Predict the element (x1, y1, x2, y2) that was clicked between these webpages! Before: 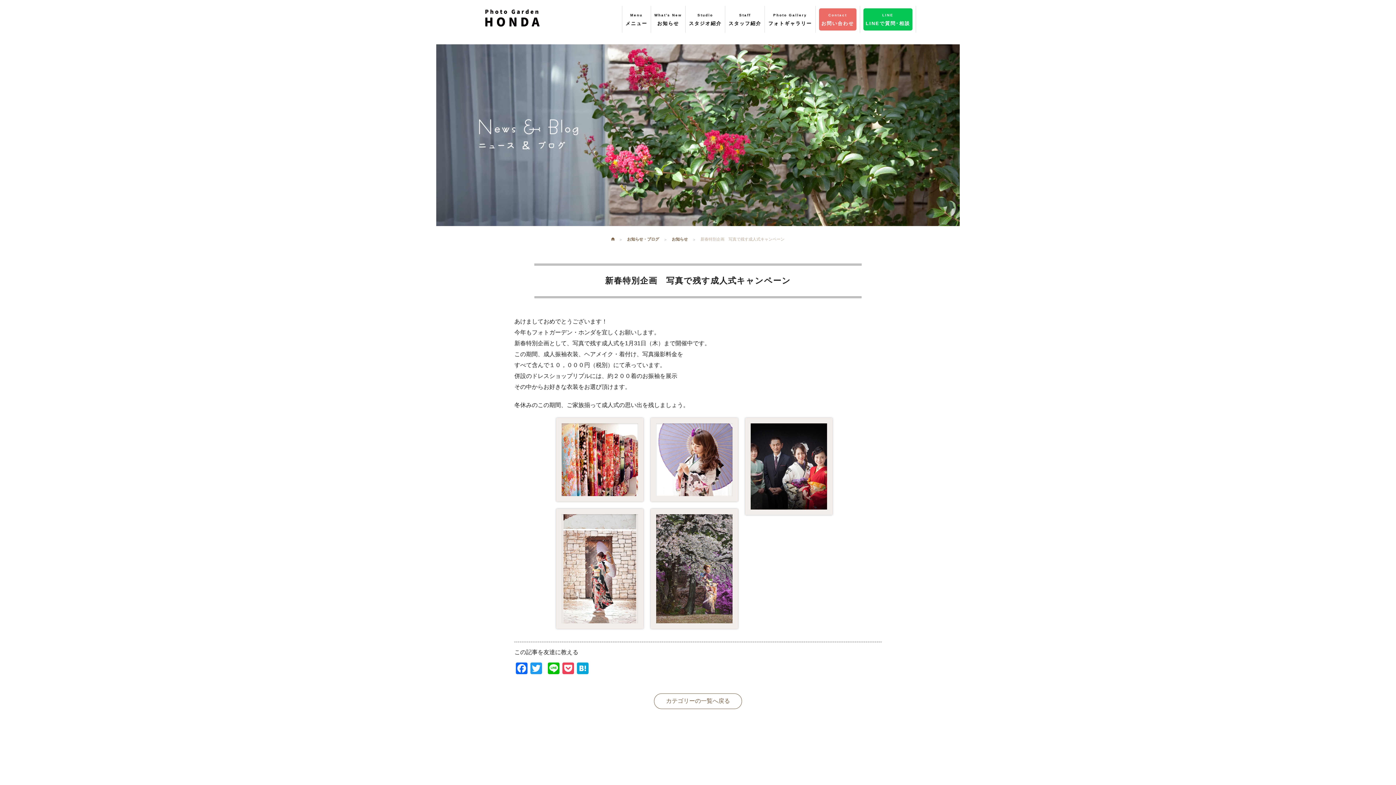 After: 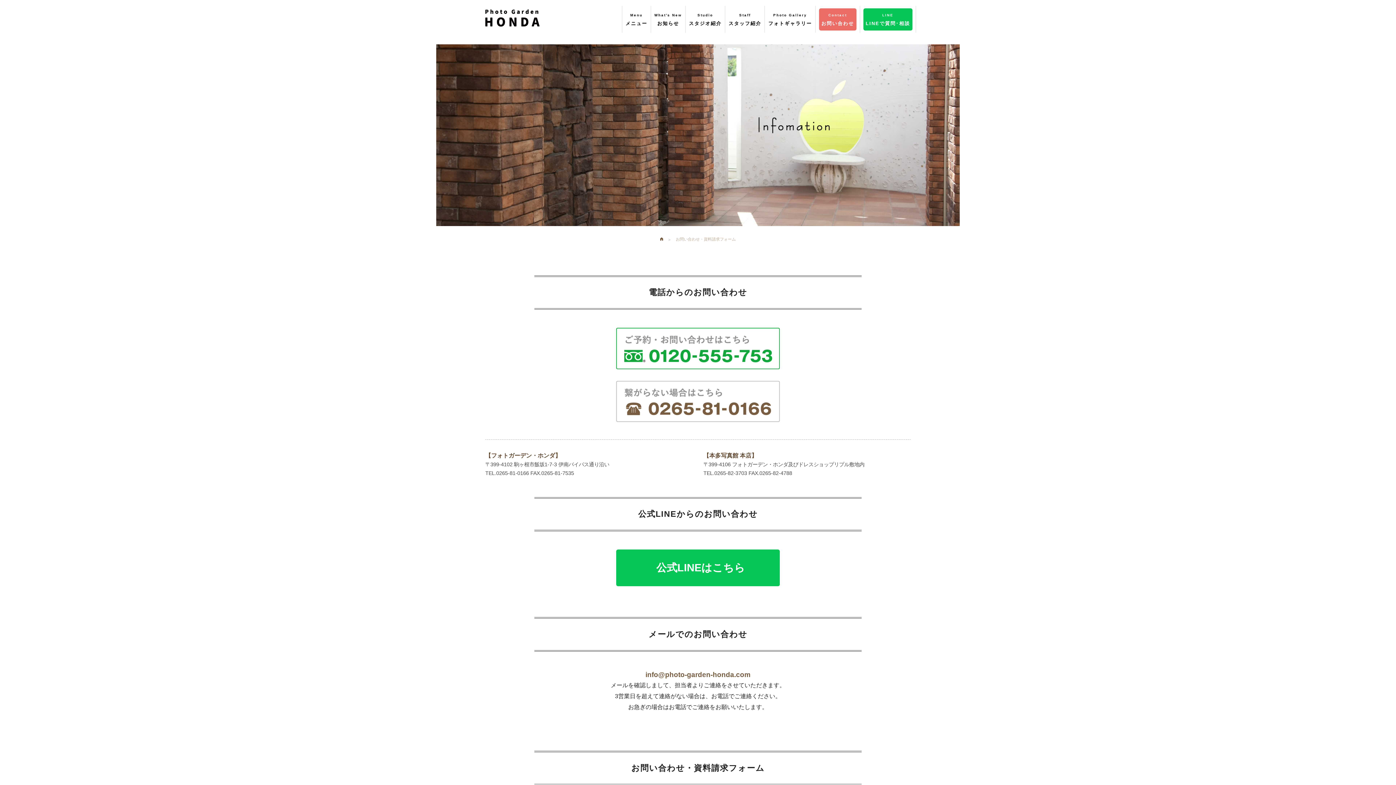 Action: bbox: (815, 8, 859, 30) label: Contact
お問い合わせ